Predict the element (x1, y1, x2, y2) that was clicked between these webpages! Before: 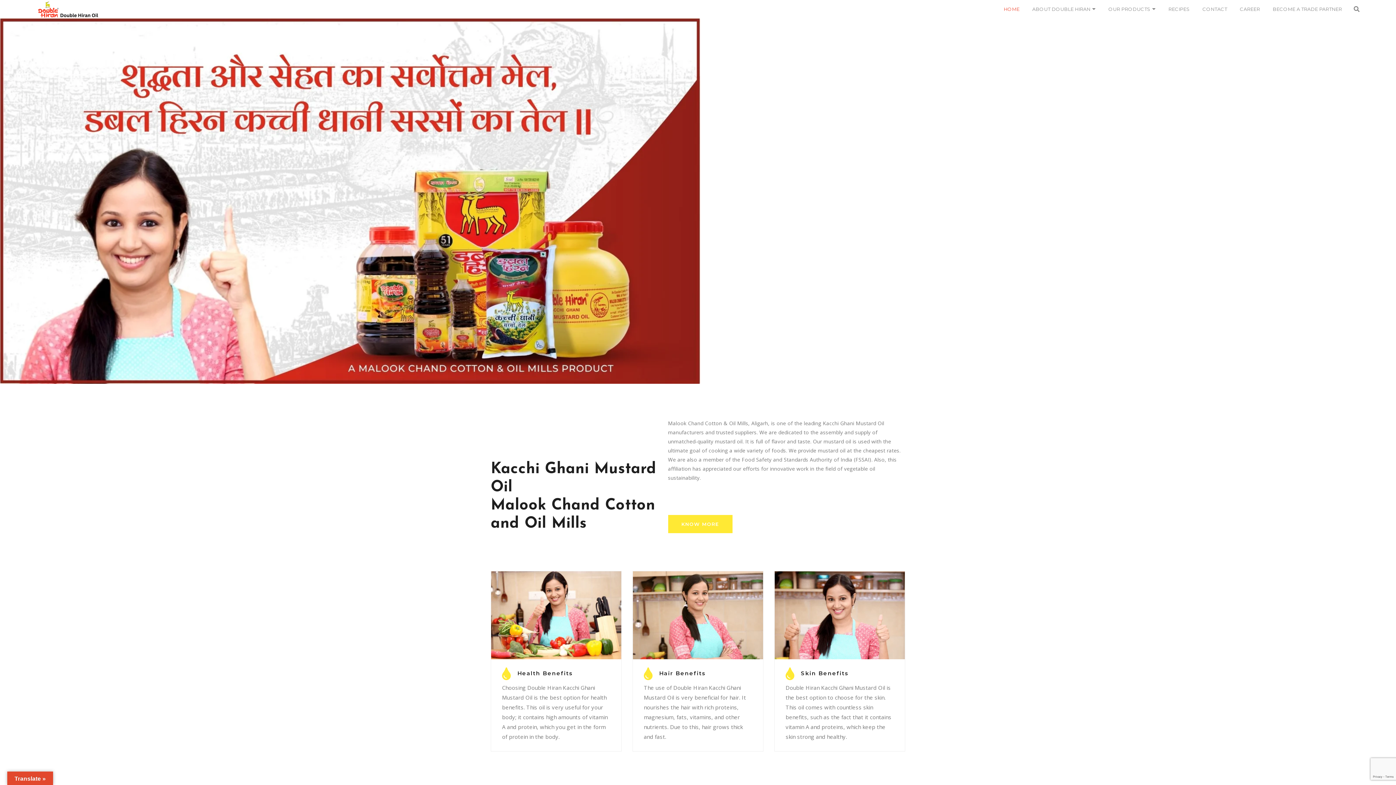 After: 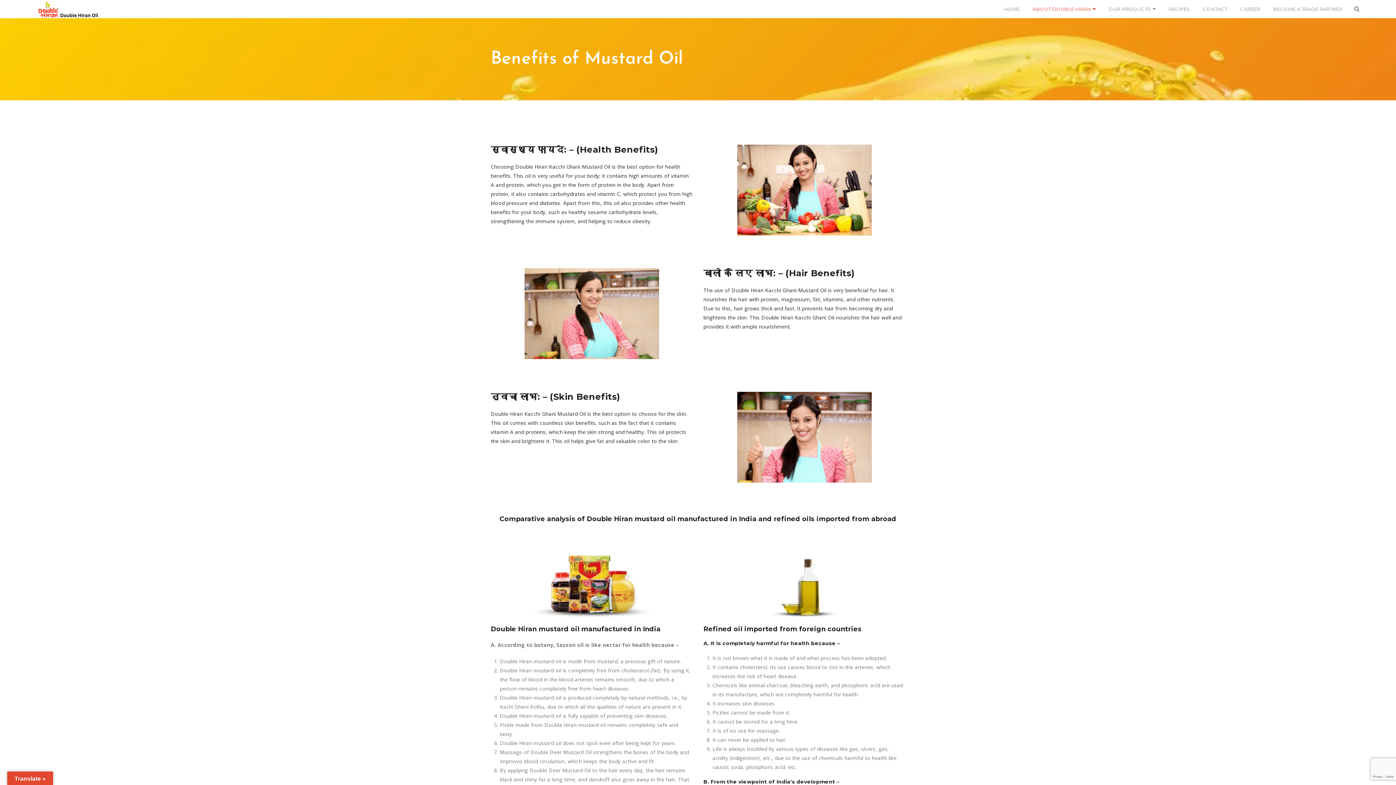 Action: label: KNOW MORE bbox: (792, 708, 856, 727)